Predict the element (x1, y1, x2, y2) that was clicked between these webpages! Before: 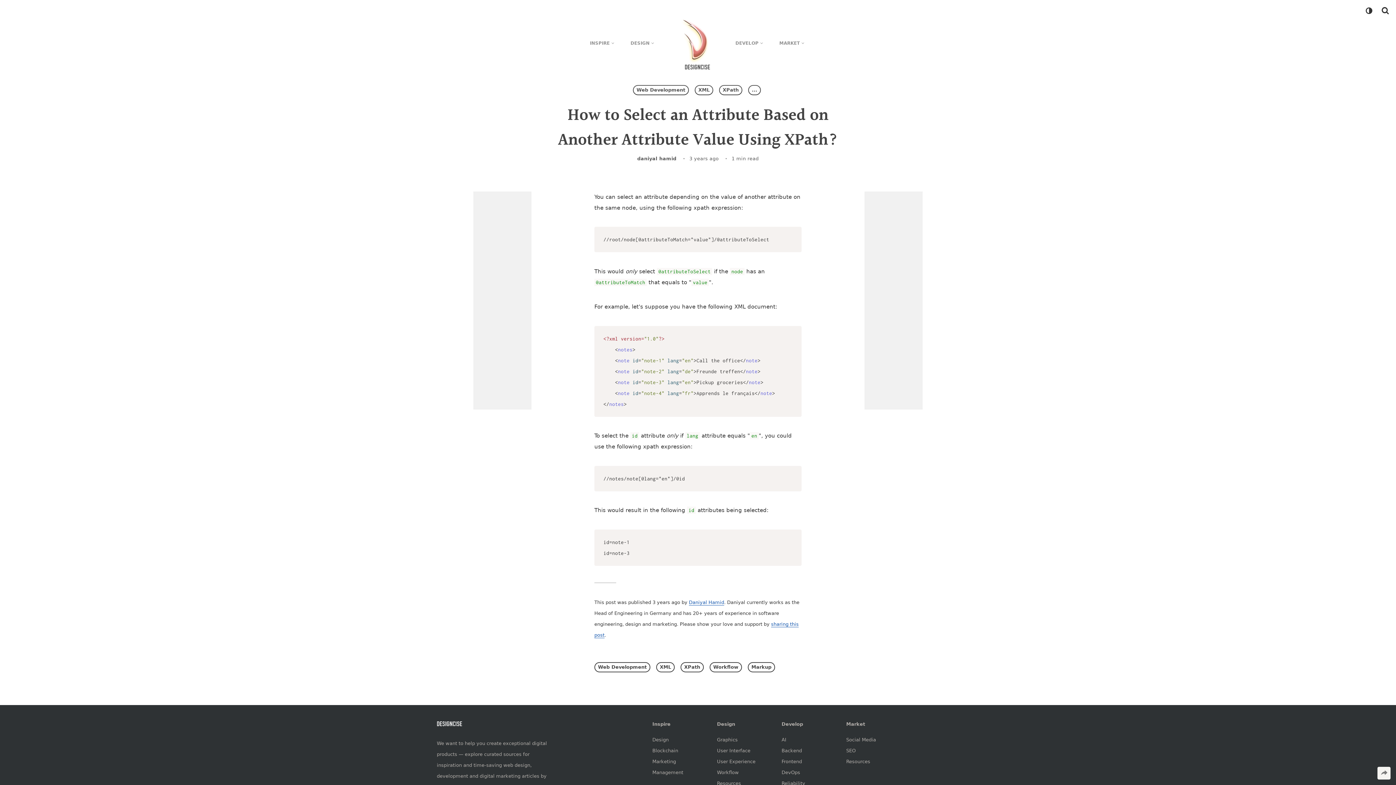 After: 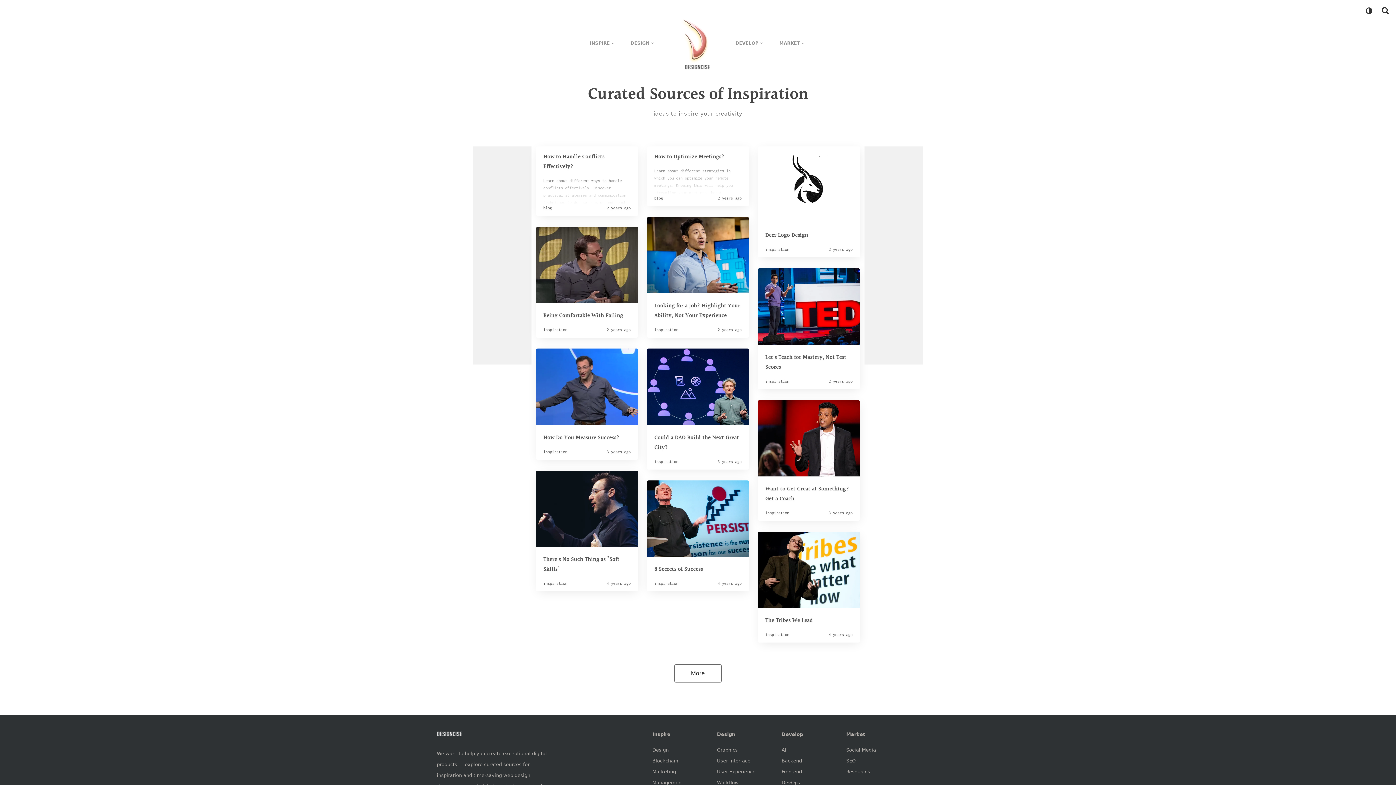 Action: label: Inspire bbox: (652, 719, 695, 729)